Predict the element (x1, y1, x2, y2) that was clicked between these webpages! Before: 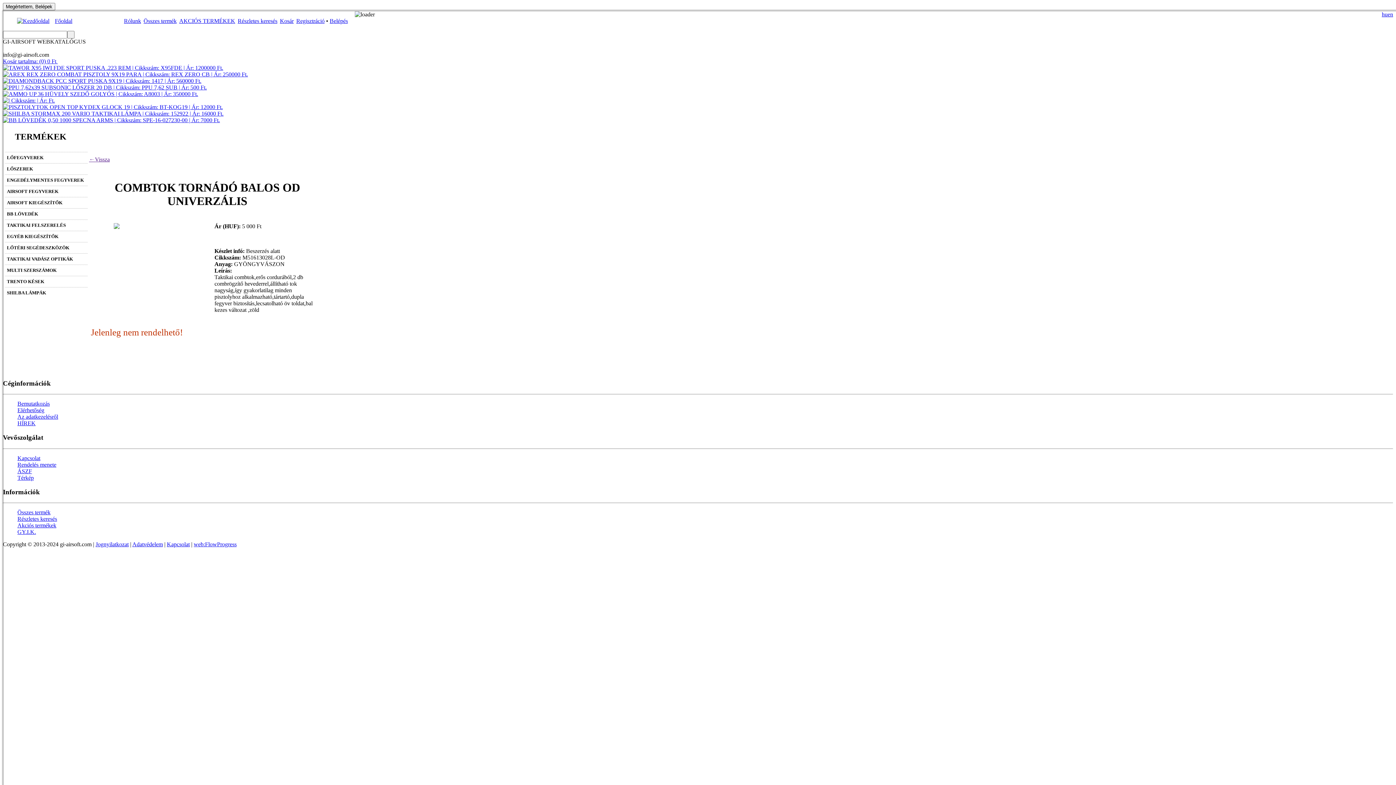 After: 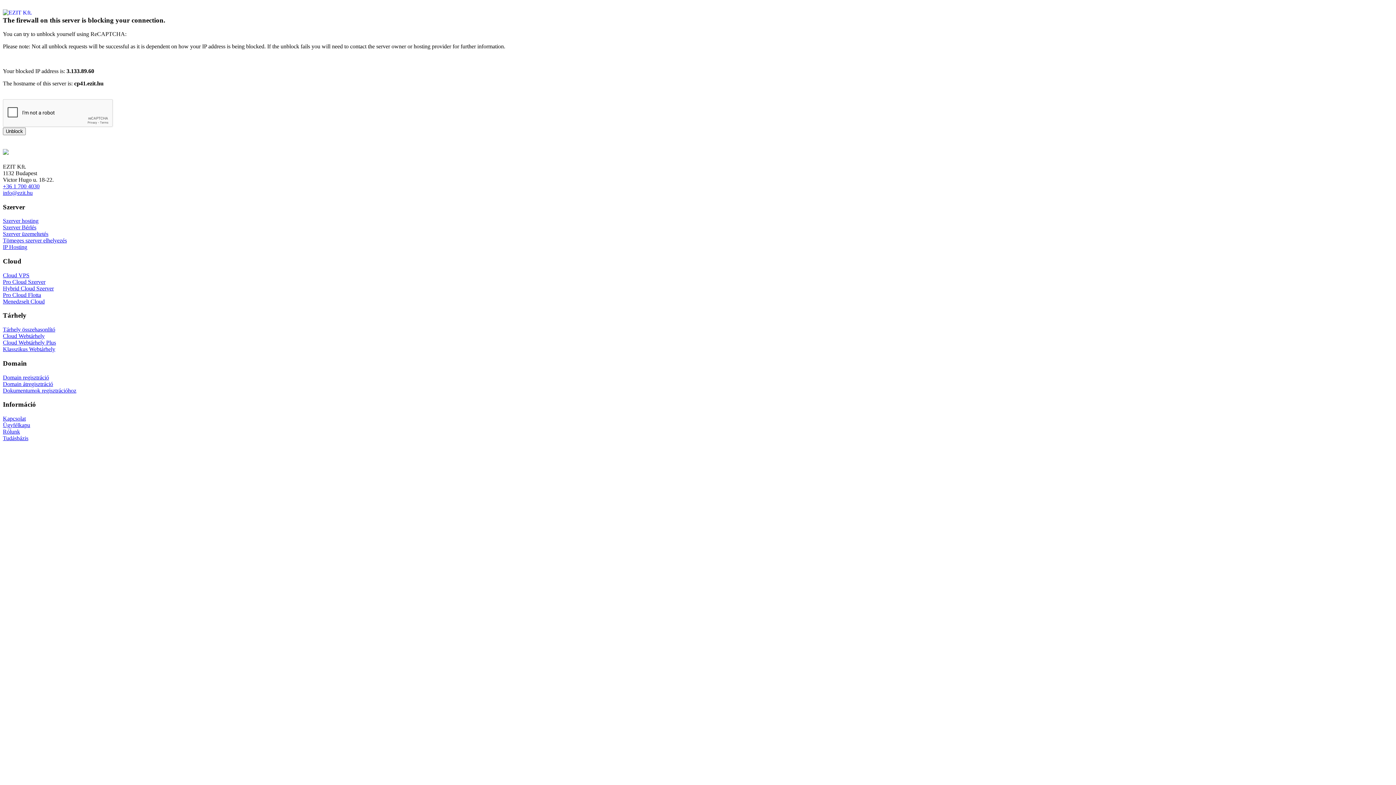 Action: label: Főoldal bbox: (54, 17, 72, 24)